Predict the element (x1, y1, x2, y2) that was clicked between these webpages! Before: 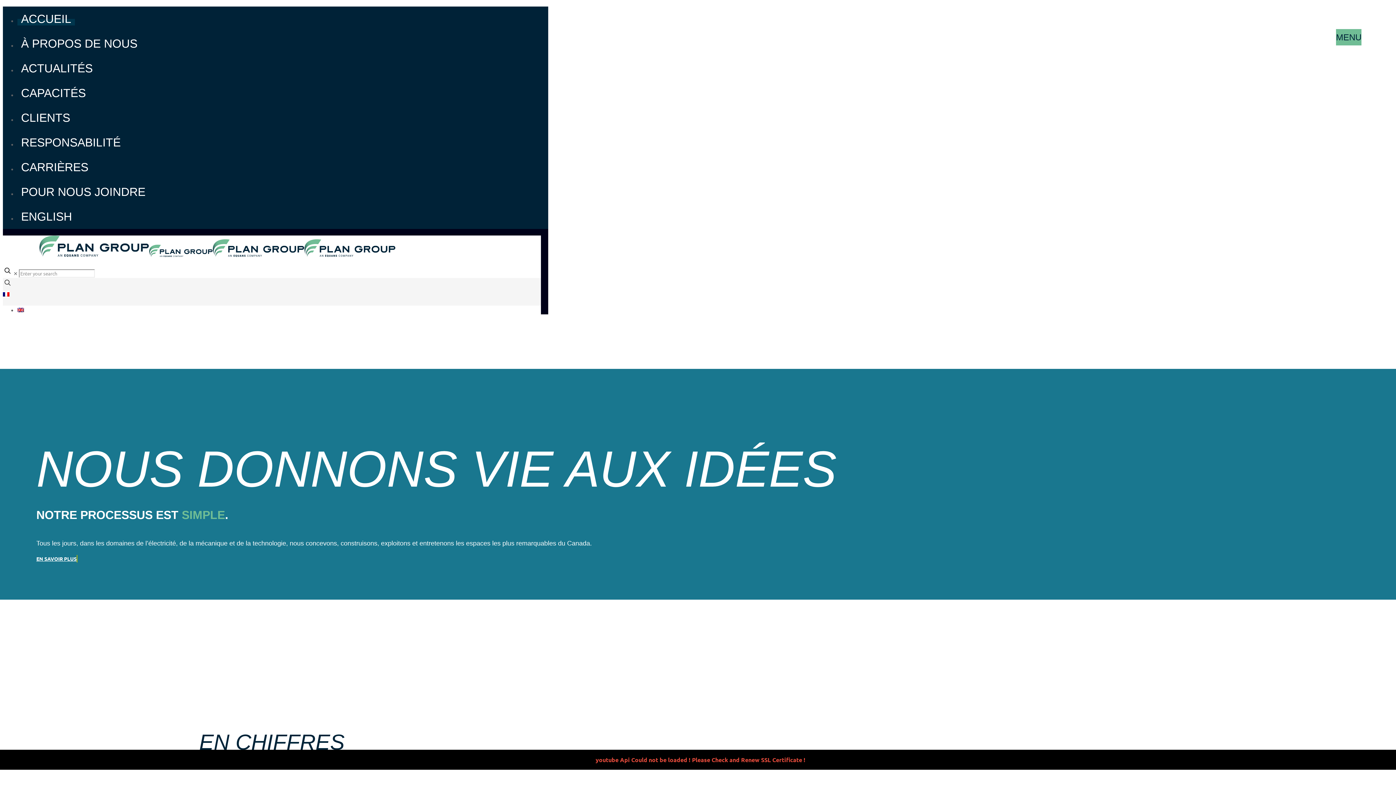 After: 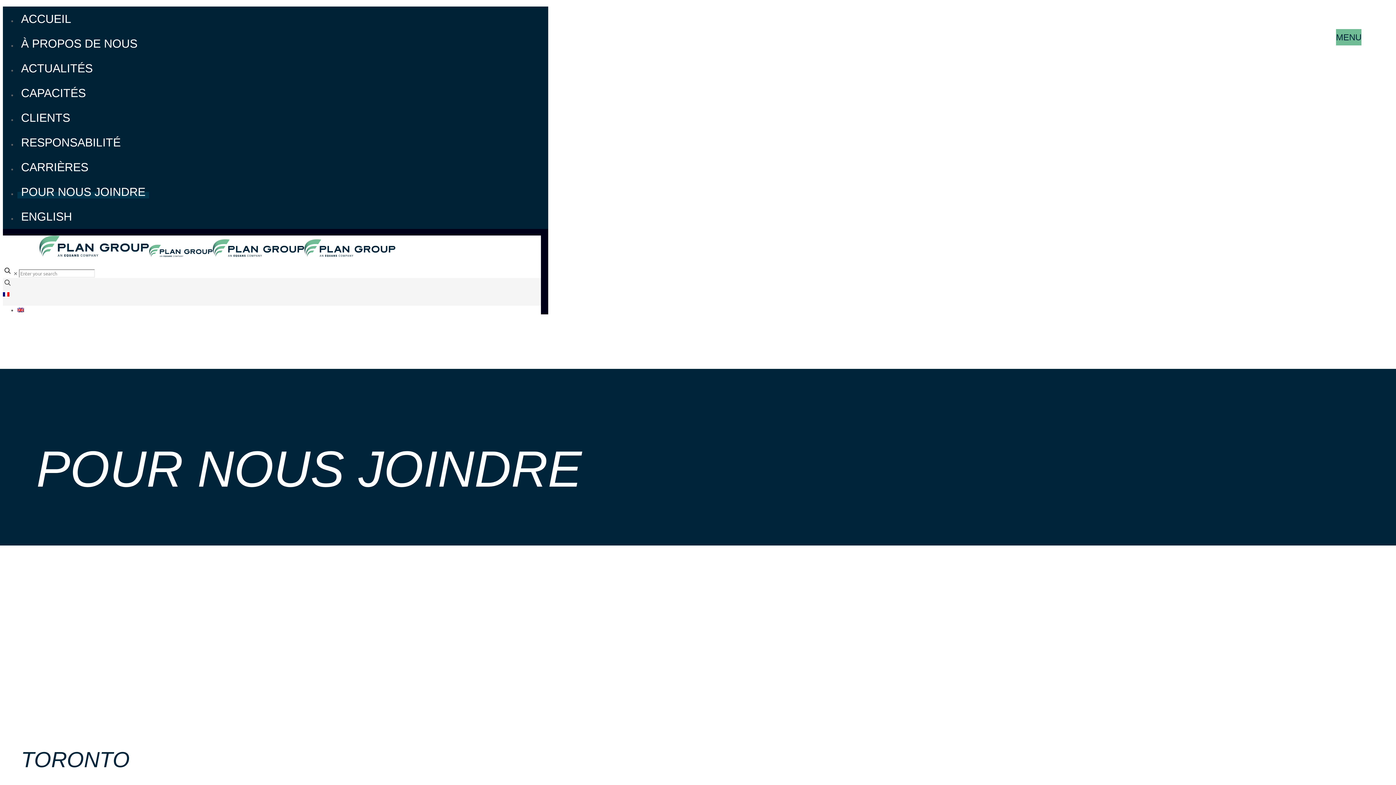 Action: bbox: (17, 185, 149, 198) label: POUR NOUS JOINDRE